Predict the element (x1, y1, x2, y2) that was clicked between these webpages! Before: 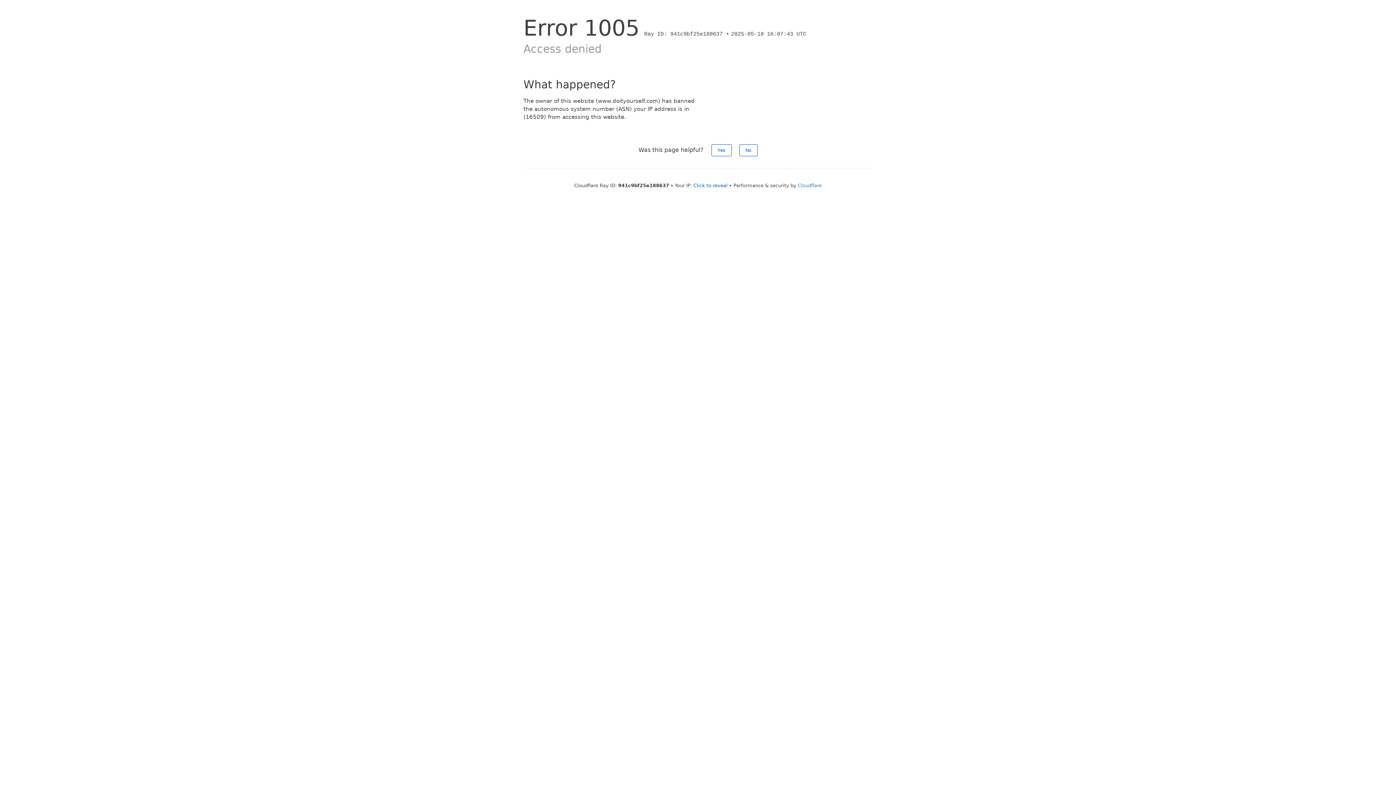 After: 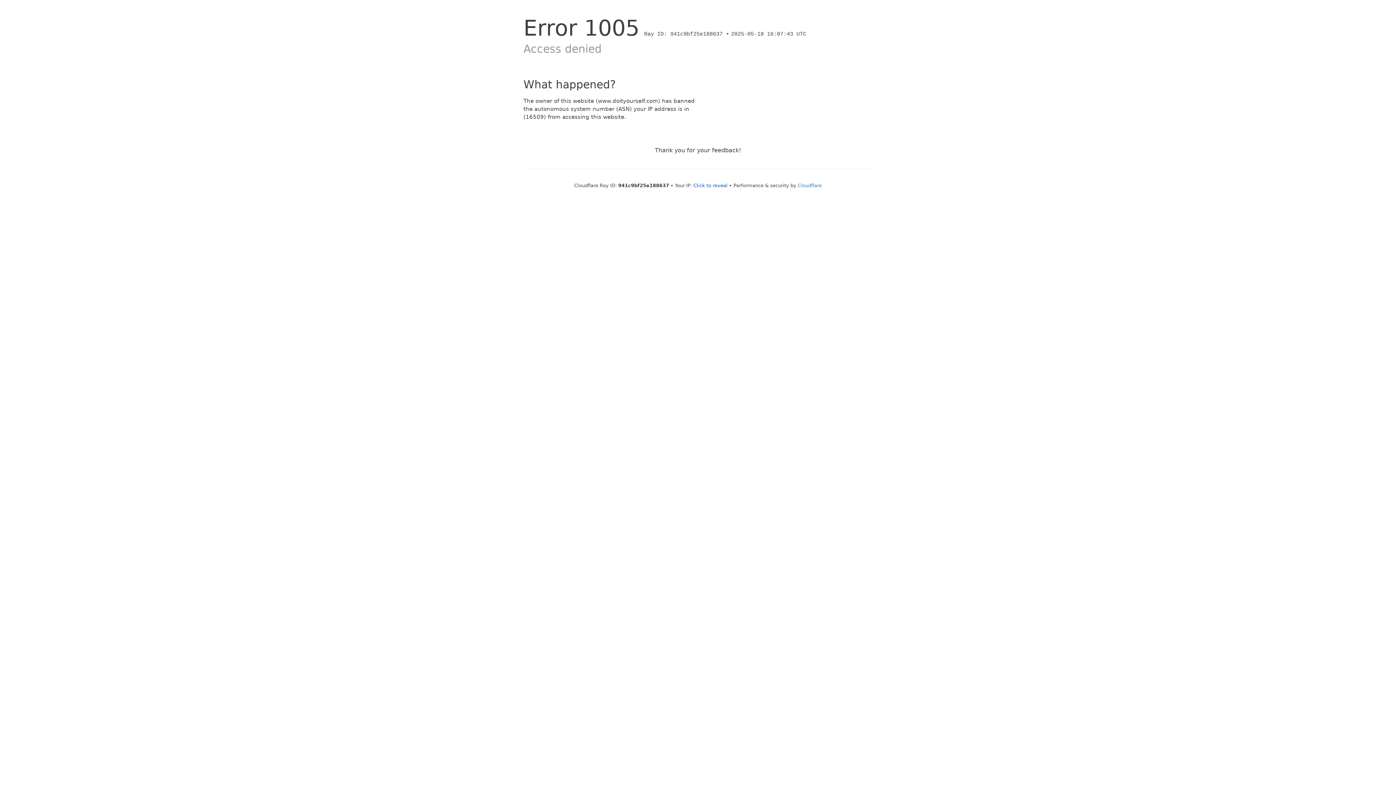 Action: label: Yes bbox: (711, 144, 731, 156)